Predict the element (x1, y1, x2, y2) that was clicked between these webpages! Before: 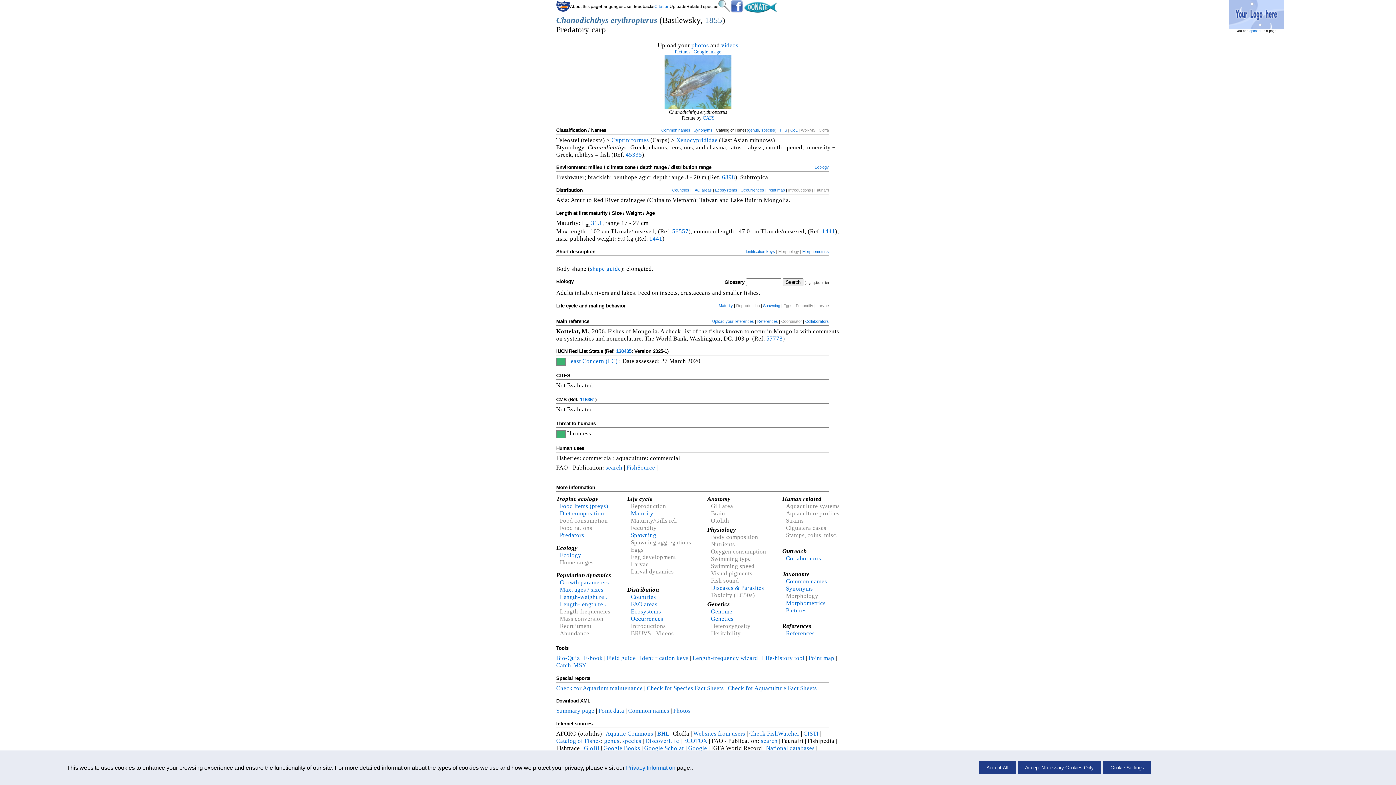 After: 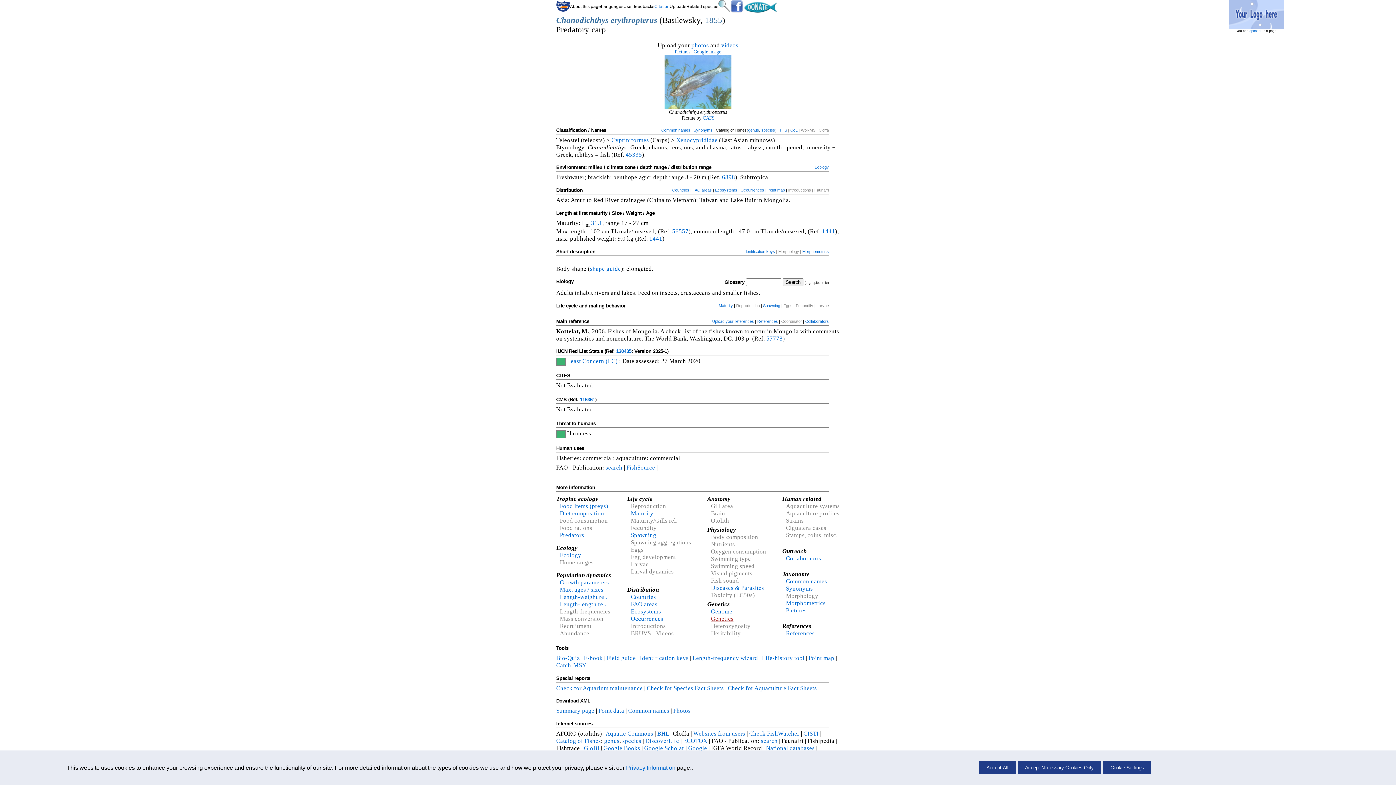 Action: bbox: (711, 615, 733, 622) label: Genetics